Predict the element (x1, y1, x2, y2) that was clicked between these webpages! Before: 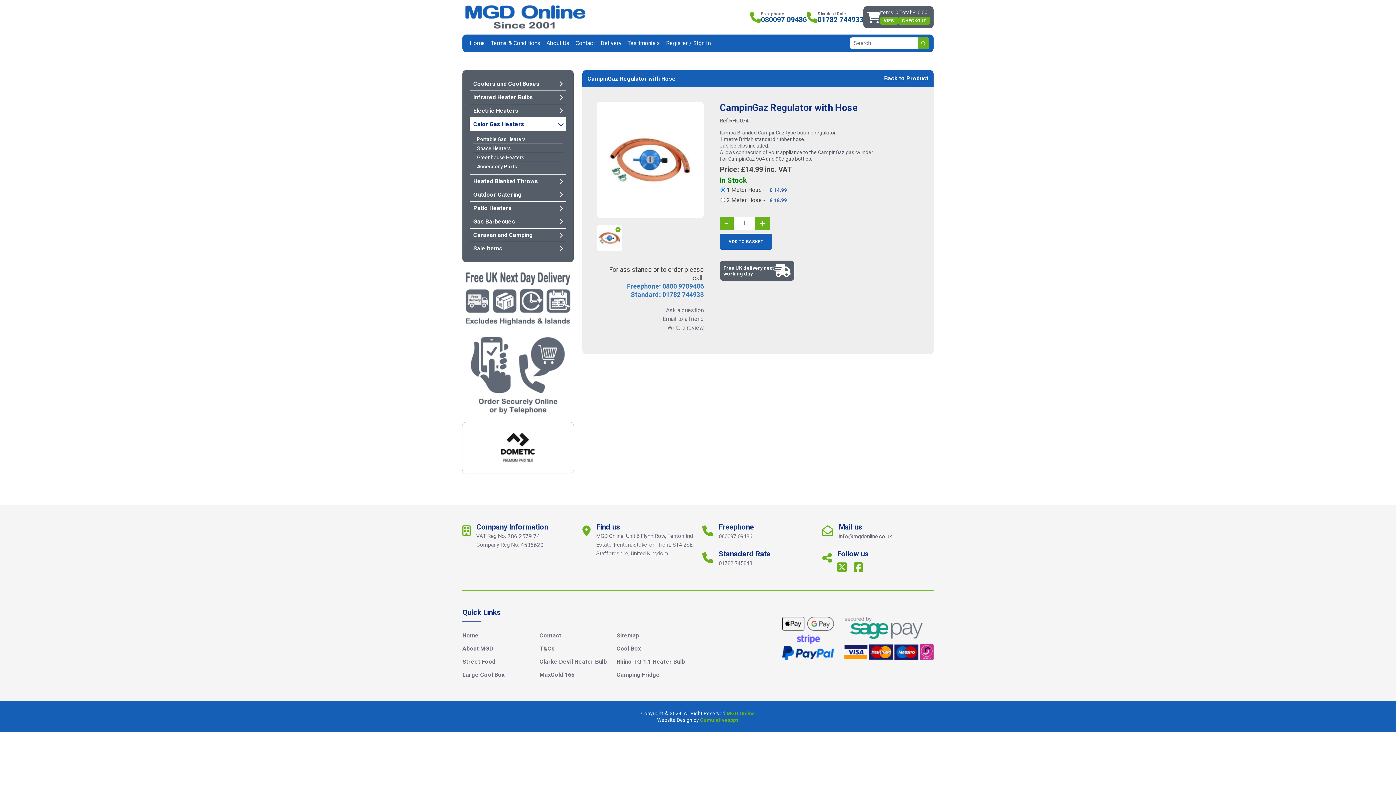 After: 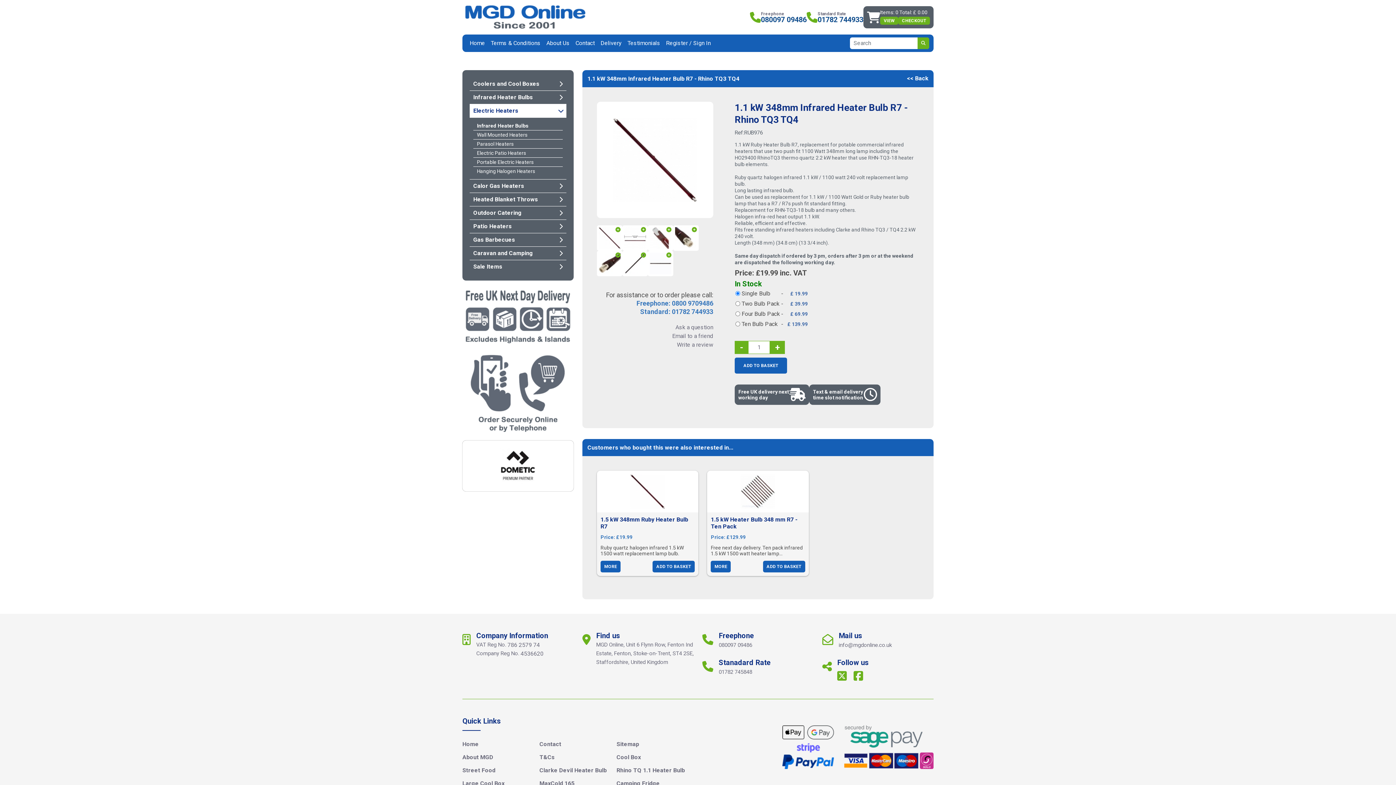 Action: label: Rhino TQ 1.1 Heater Bulb bbox: (616, 658, 685, 665)